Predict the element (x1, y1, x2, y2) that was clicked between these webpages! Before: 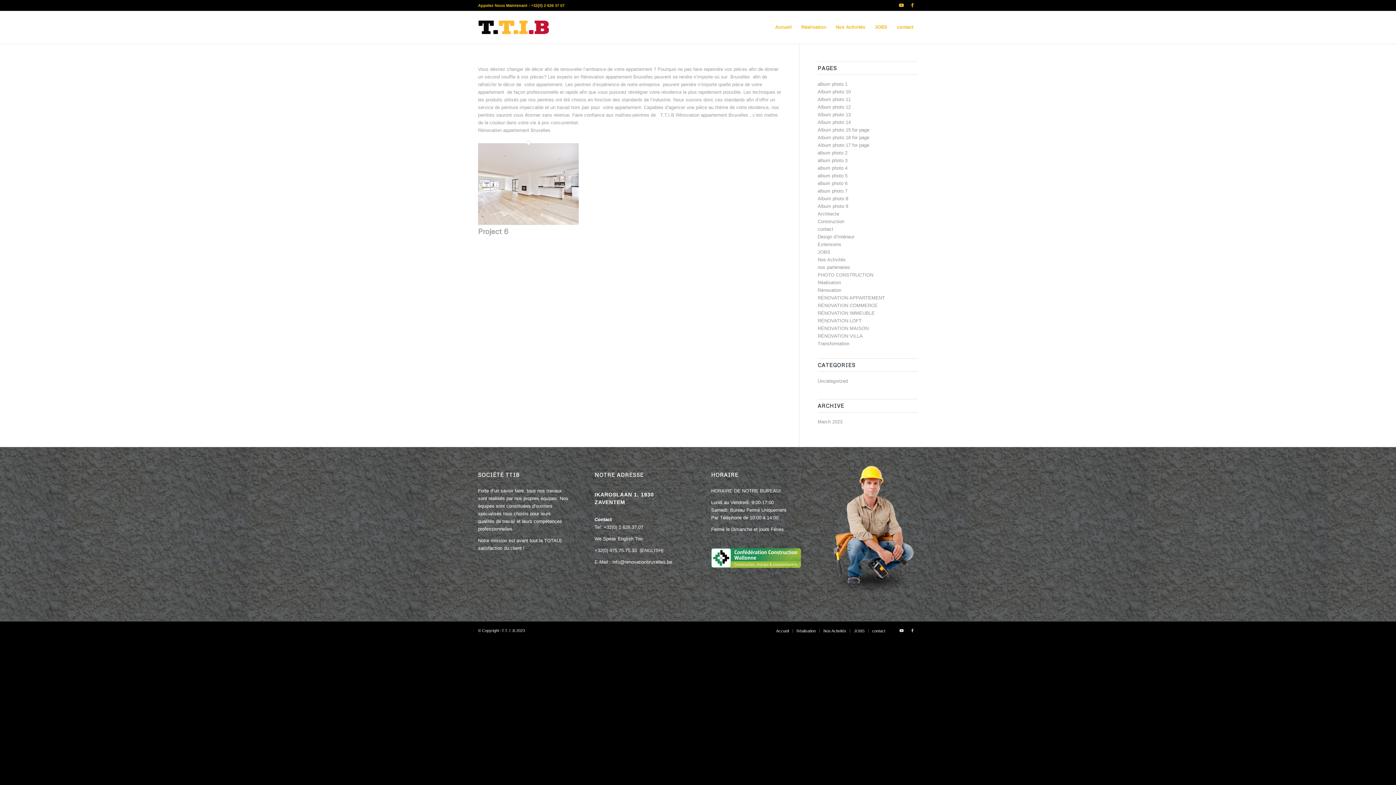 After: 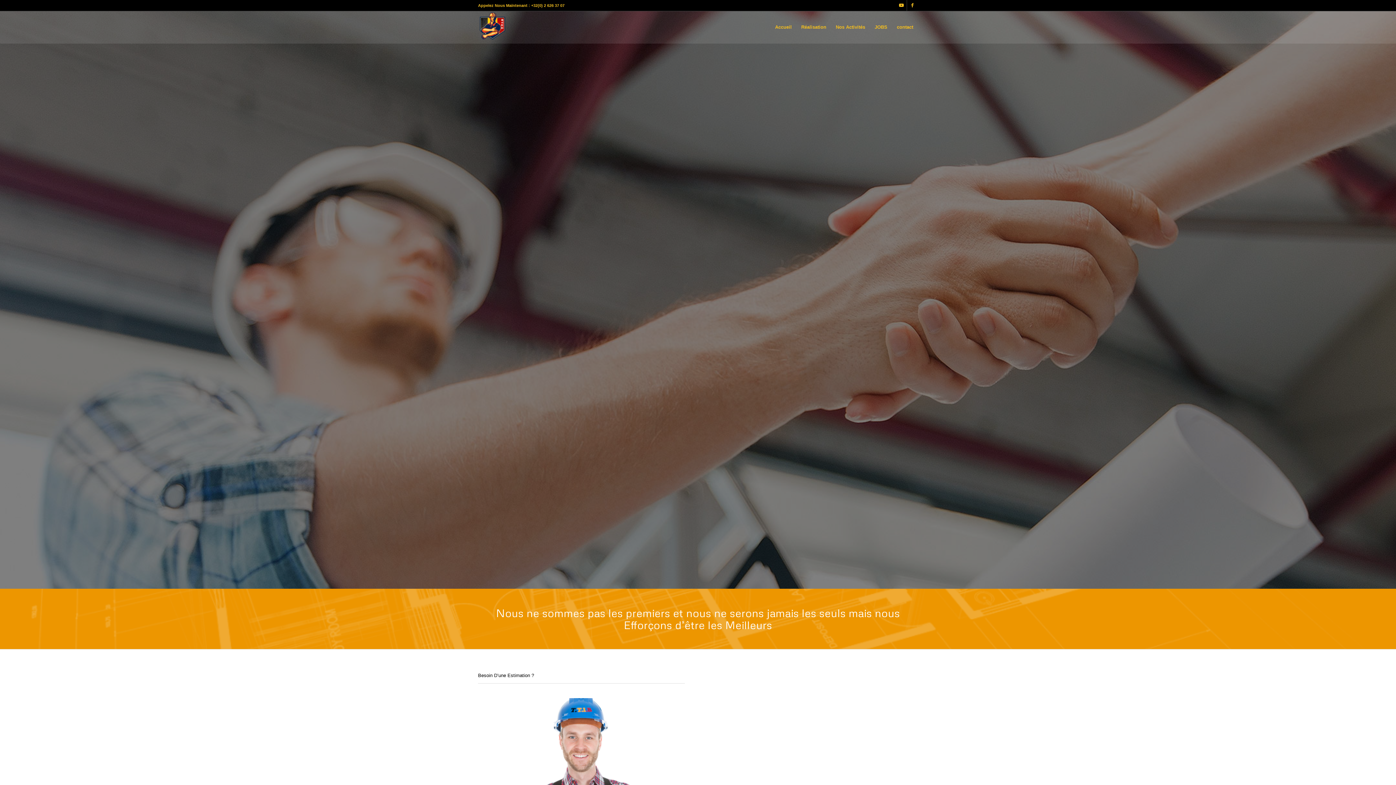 Action: bbox: (892, 10, 918, 43) label: contact